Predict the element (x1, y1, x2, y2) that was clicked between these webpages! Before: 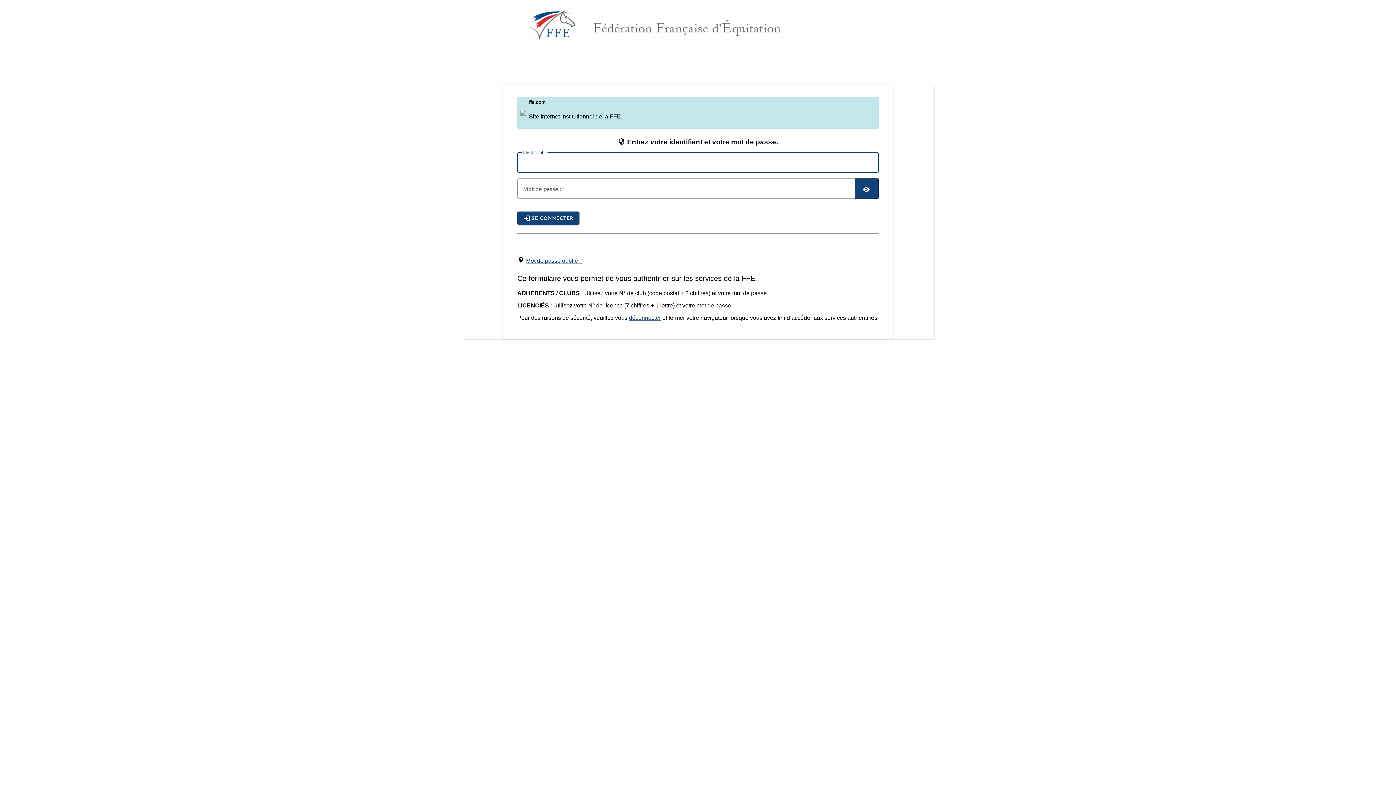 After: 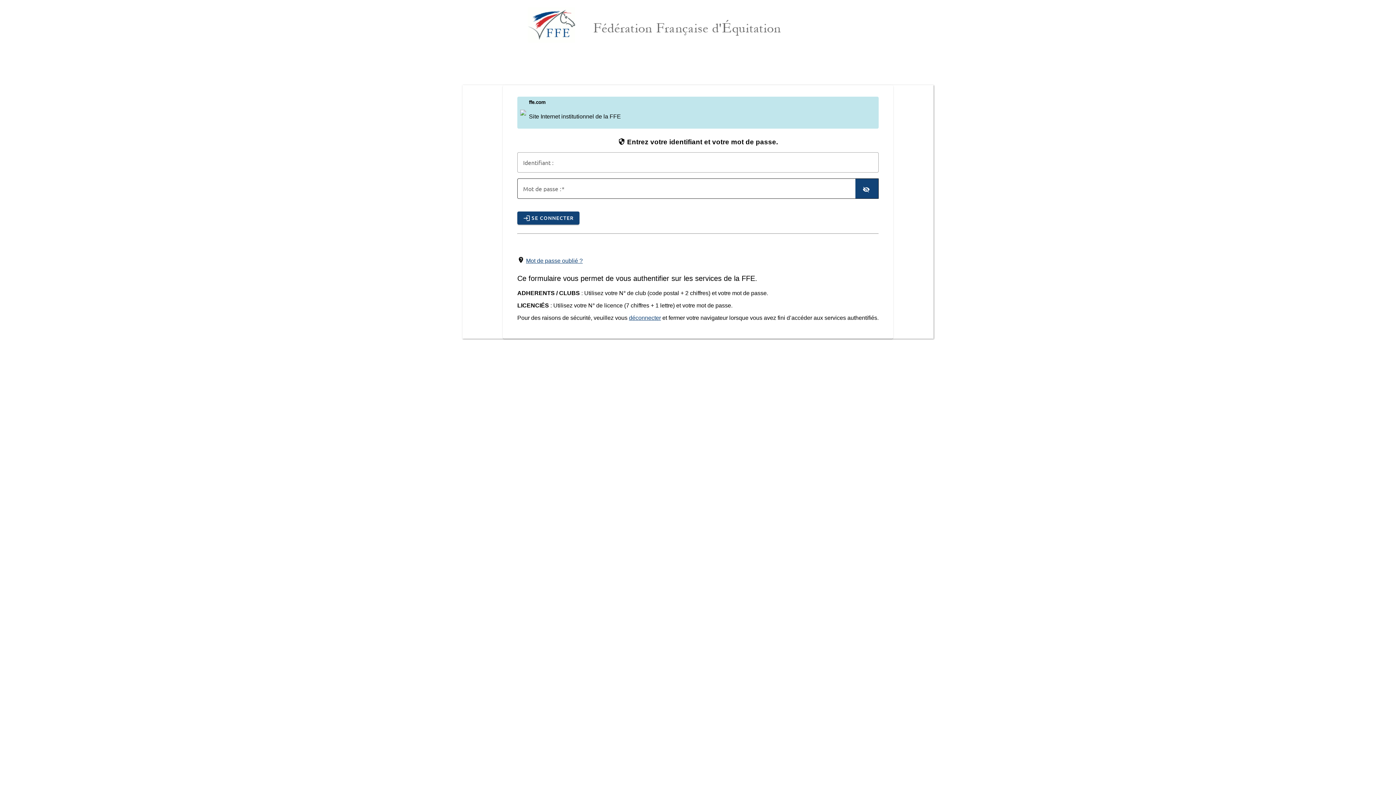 Action: bbox: (855, 178, 878, 199) label: TOGGLE PASSWORD